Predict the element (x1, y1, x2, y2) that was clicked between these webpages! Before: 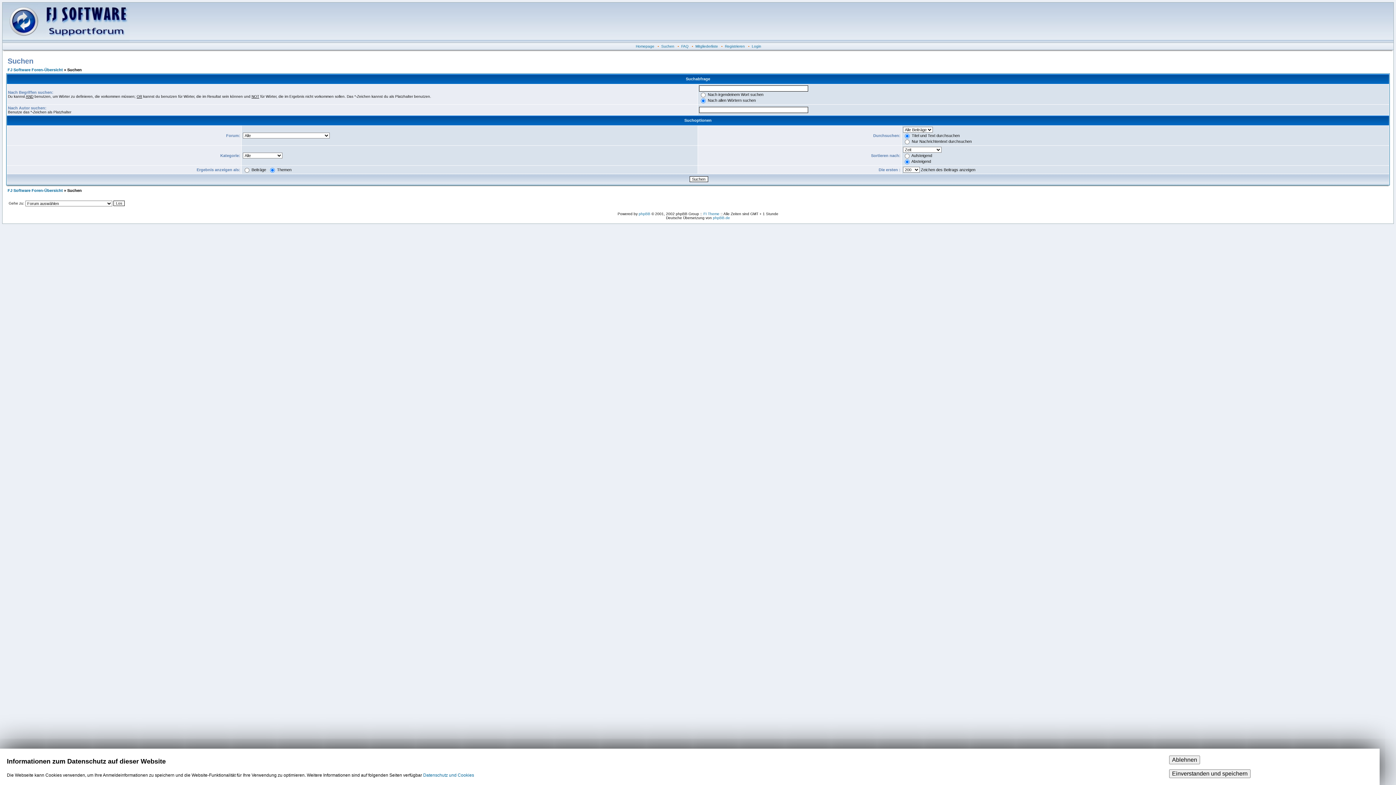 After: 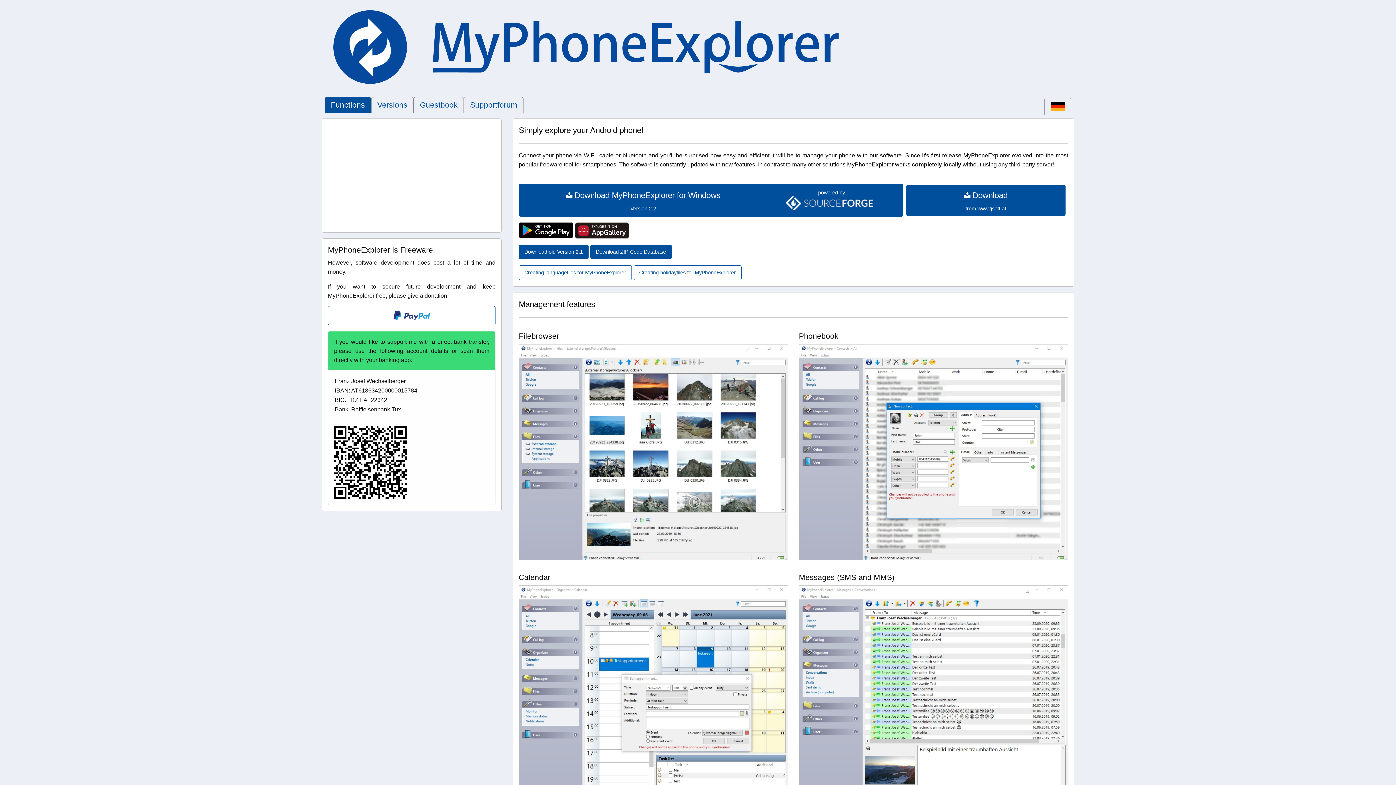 Action: bbox: (636, 44, 654, 48) label: Homepage